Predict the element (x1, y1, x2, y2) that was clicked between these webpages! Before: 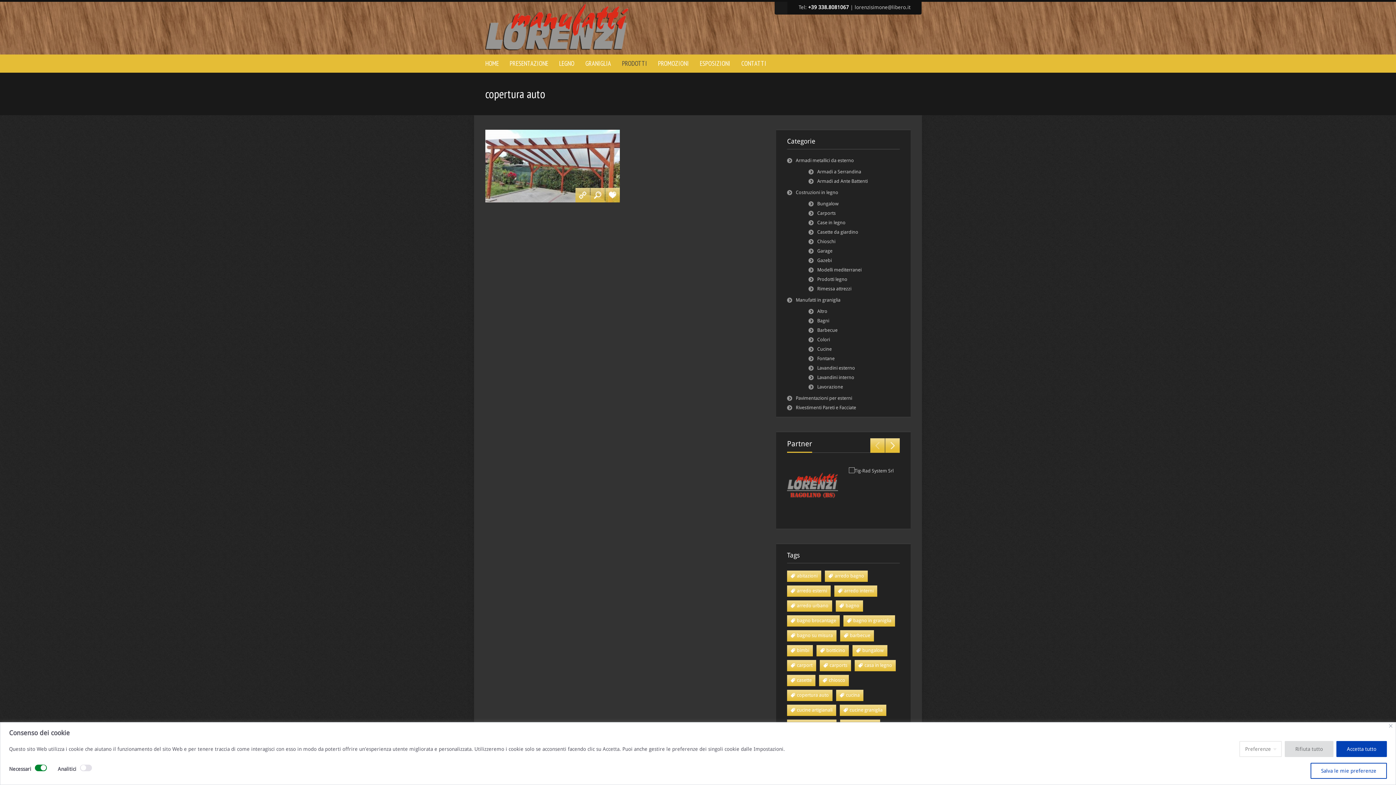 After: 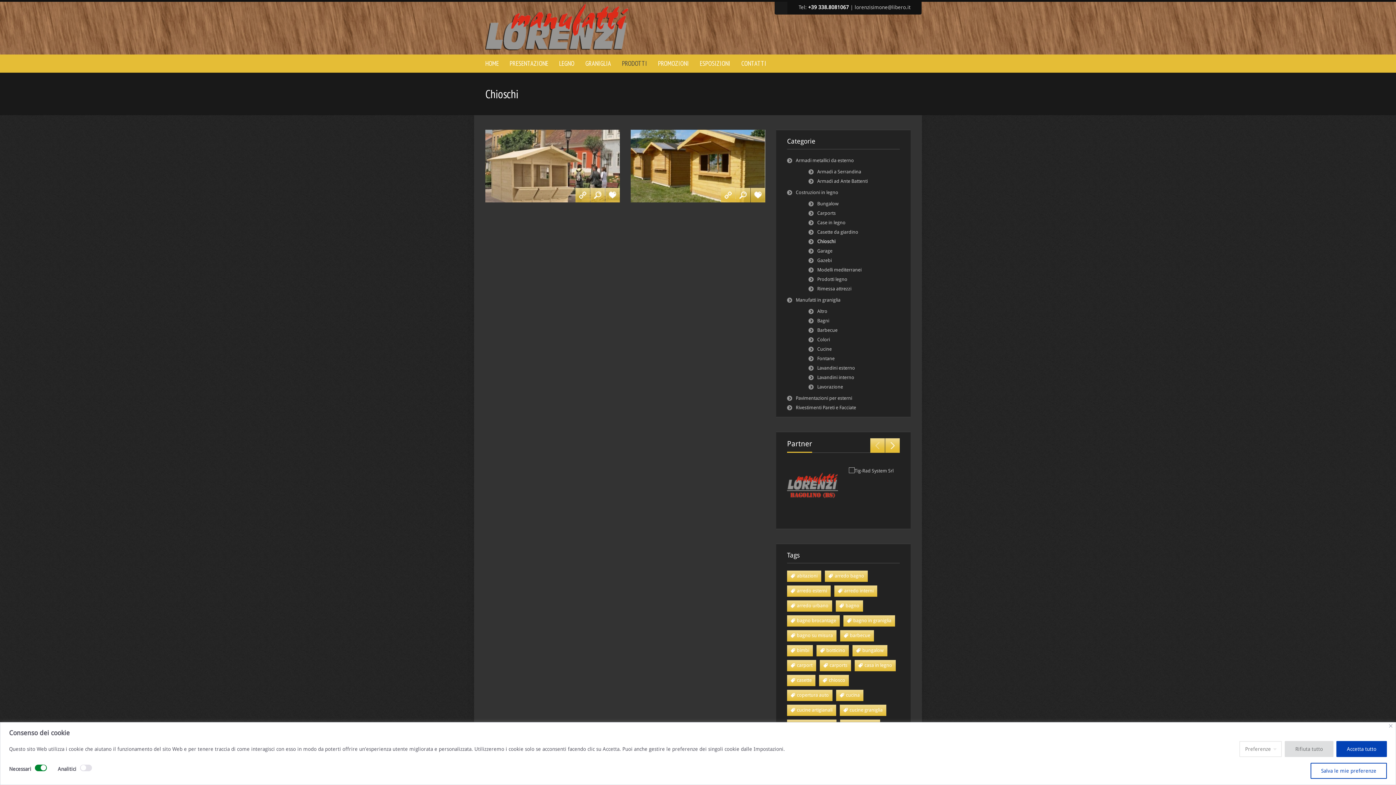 Action: label: Chioschi bbox: (817, 238, 835, 244)